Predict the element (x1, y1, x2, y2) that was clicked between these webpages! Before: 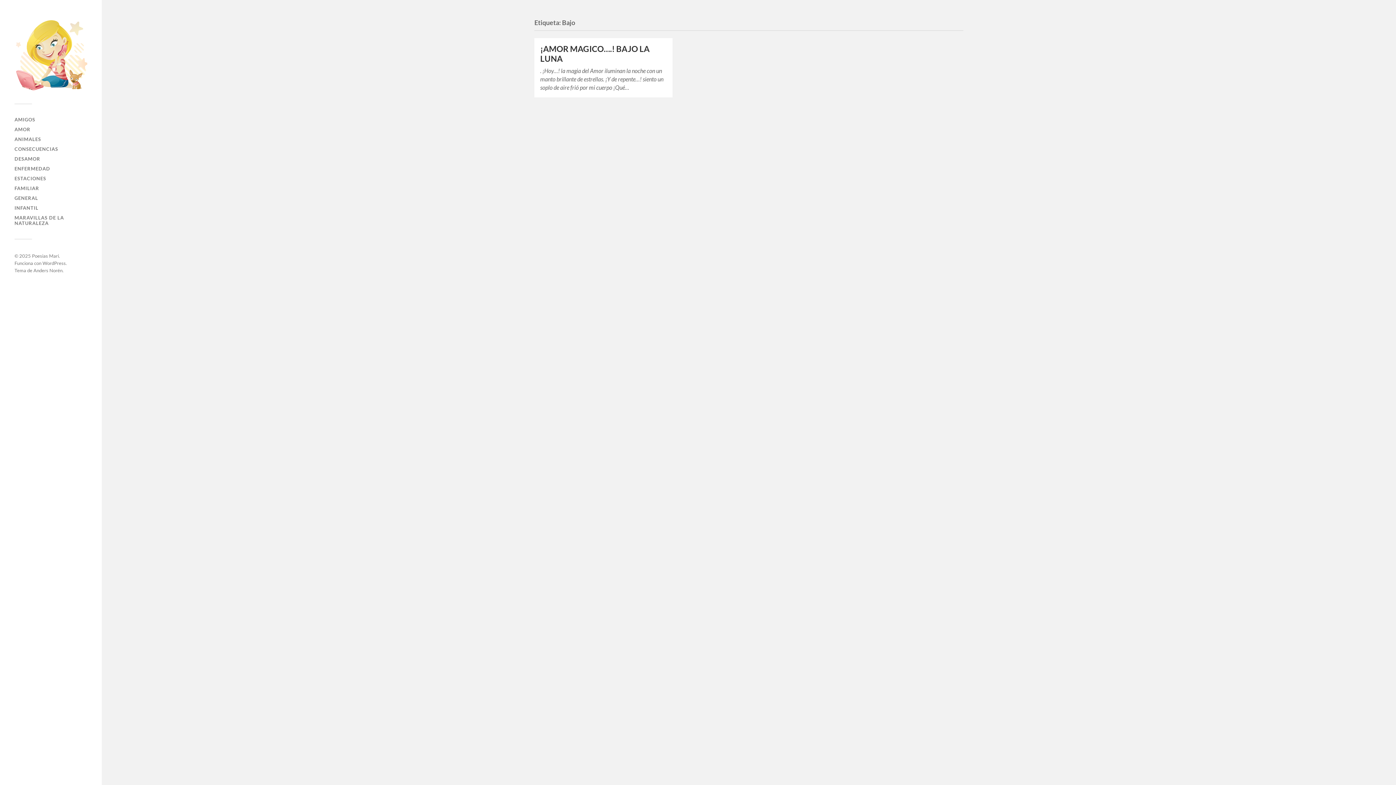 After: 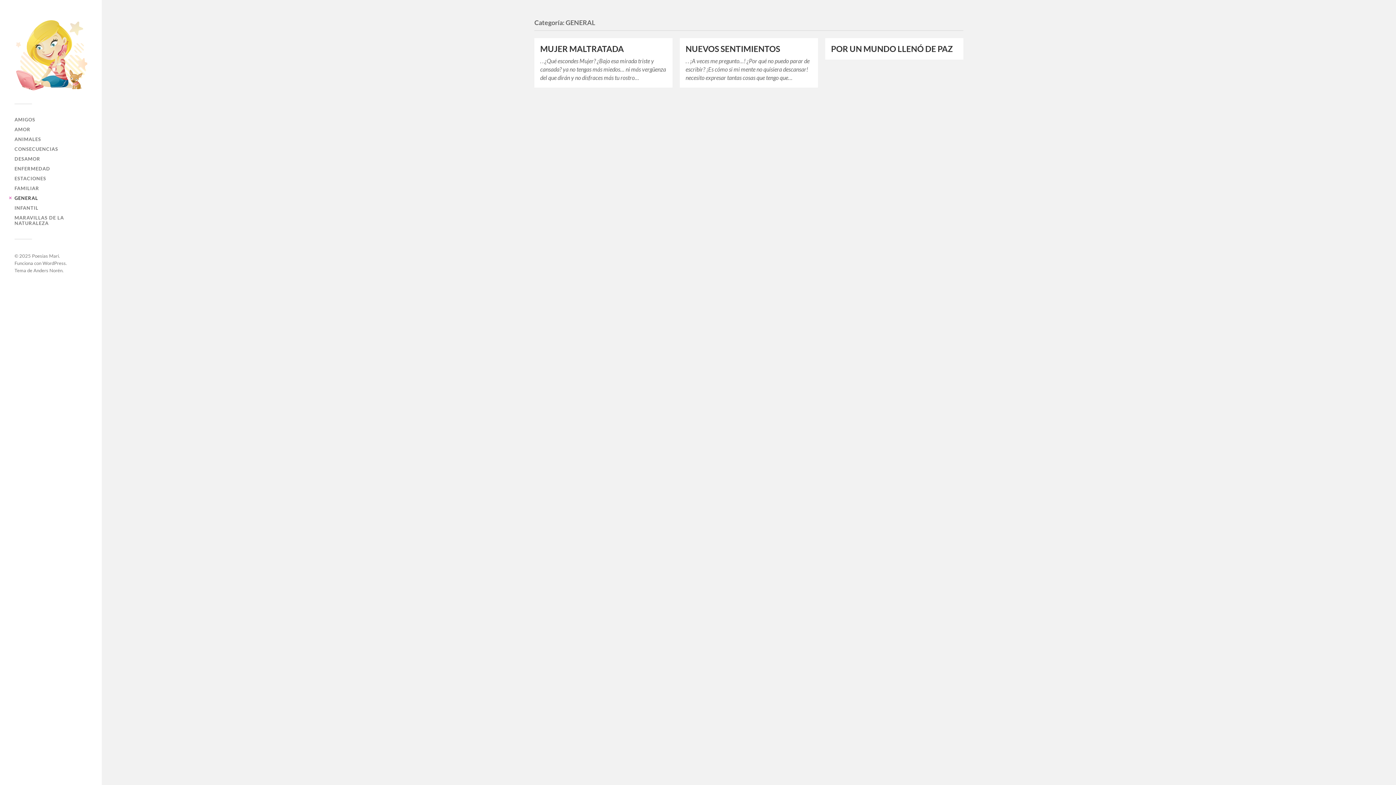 Action: label: GENERAL bbox: (14, 195, 38, 201)